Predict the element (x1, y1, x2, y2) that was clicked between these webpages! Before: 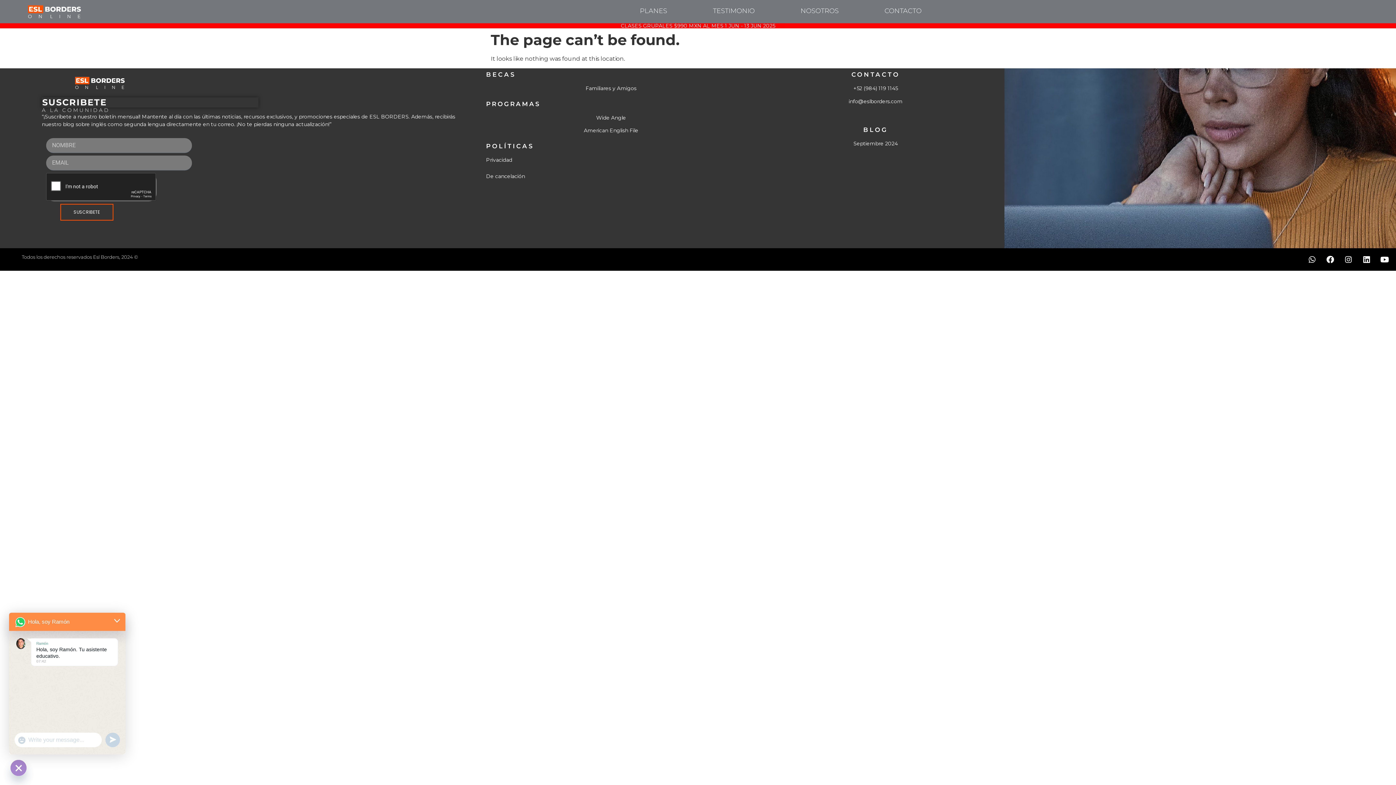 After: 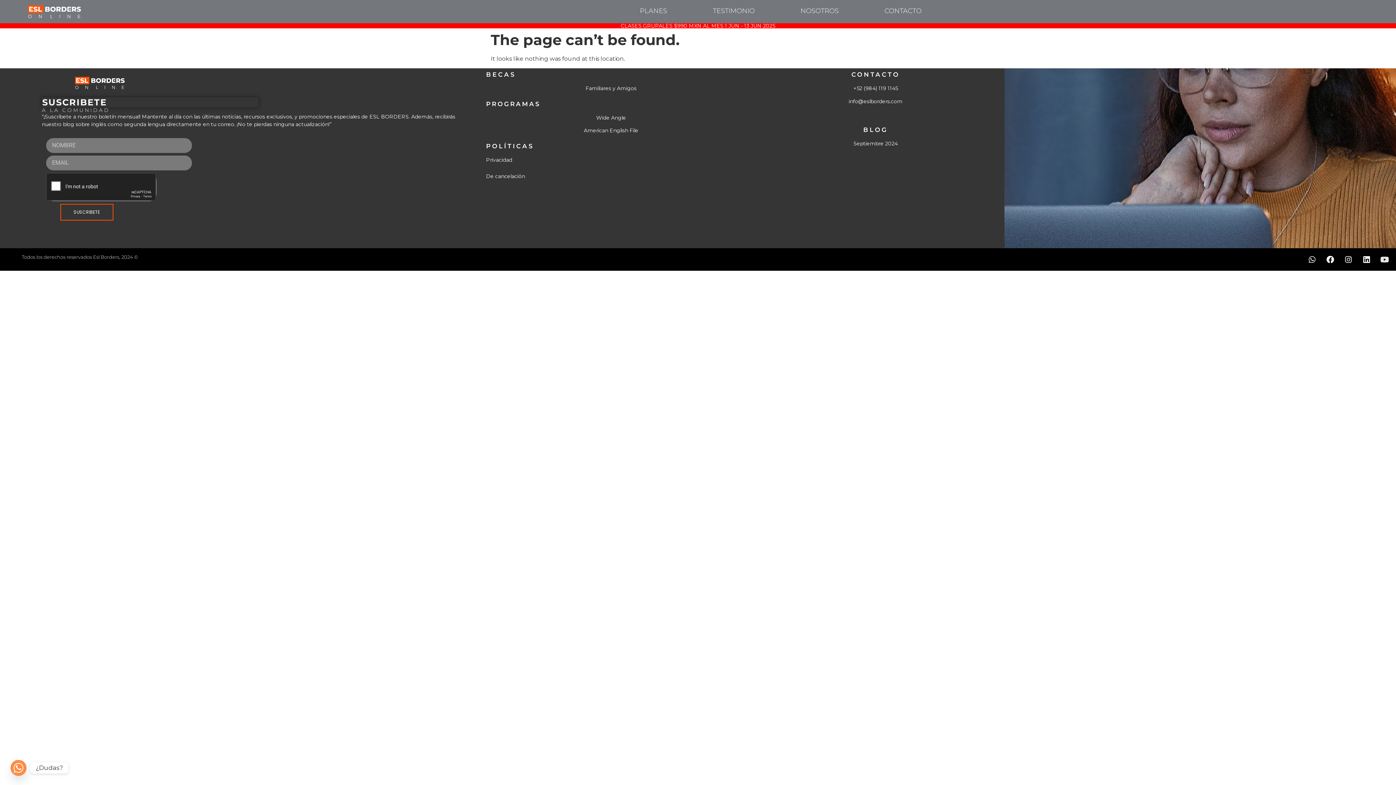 Action: bbox: (1377, 252, 1392, 267) label: Youtube